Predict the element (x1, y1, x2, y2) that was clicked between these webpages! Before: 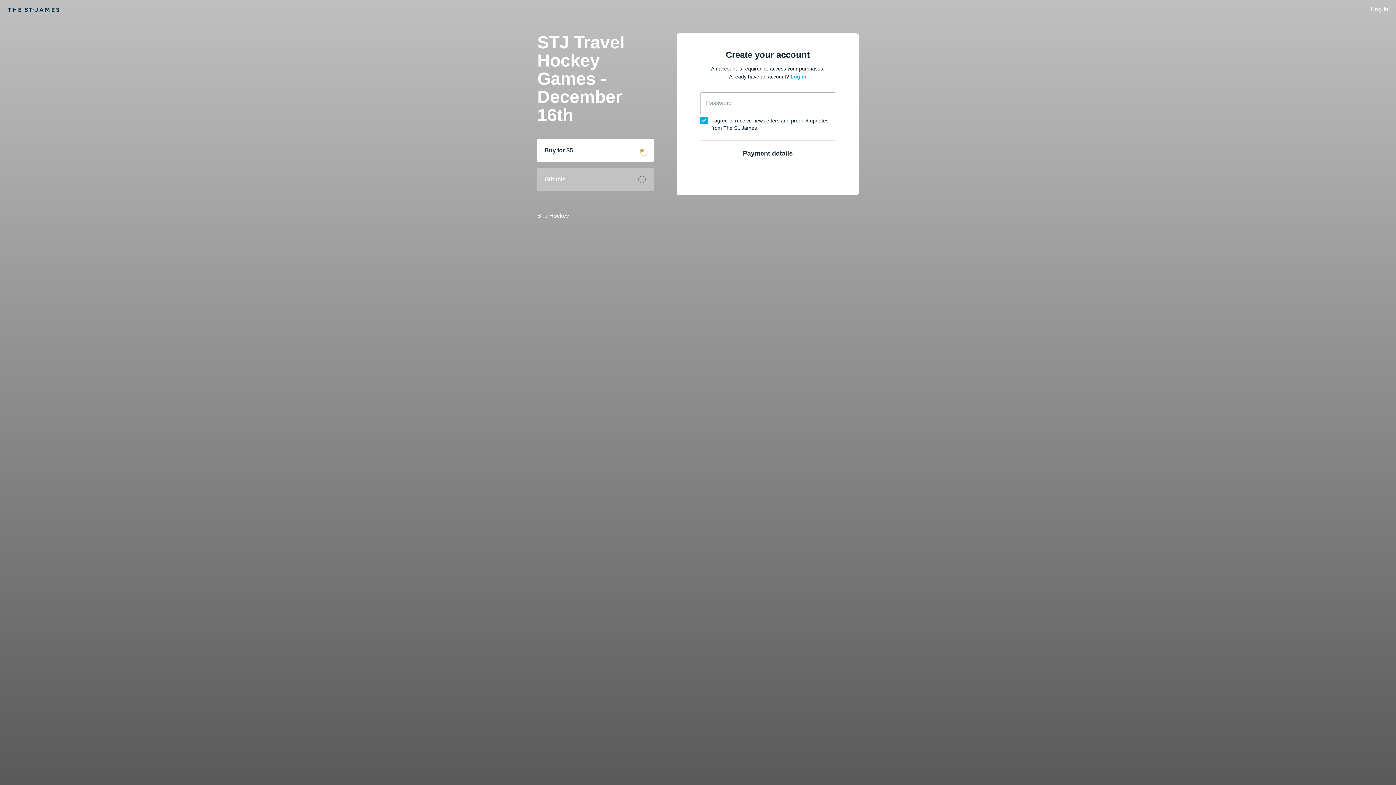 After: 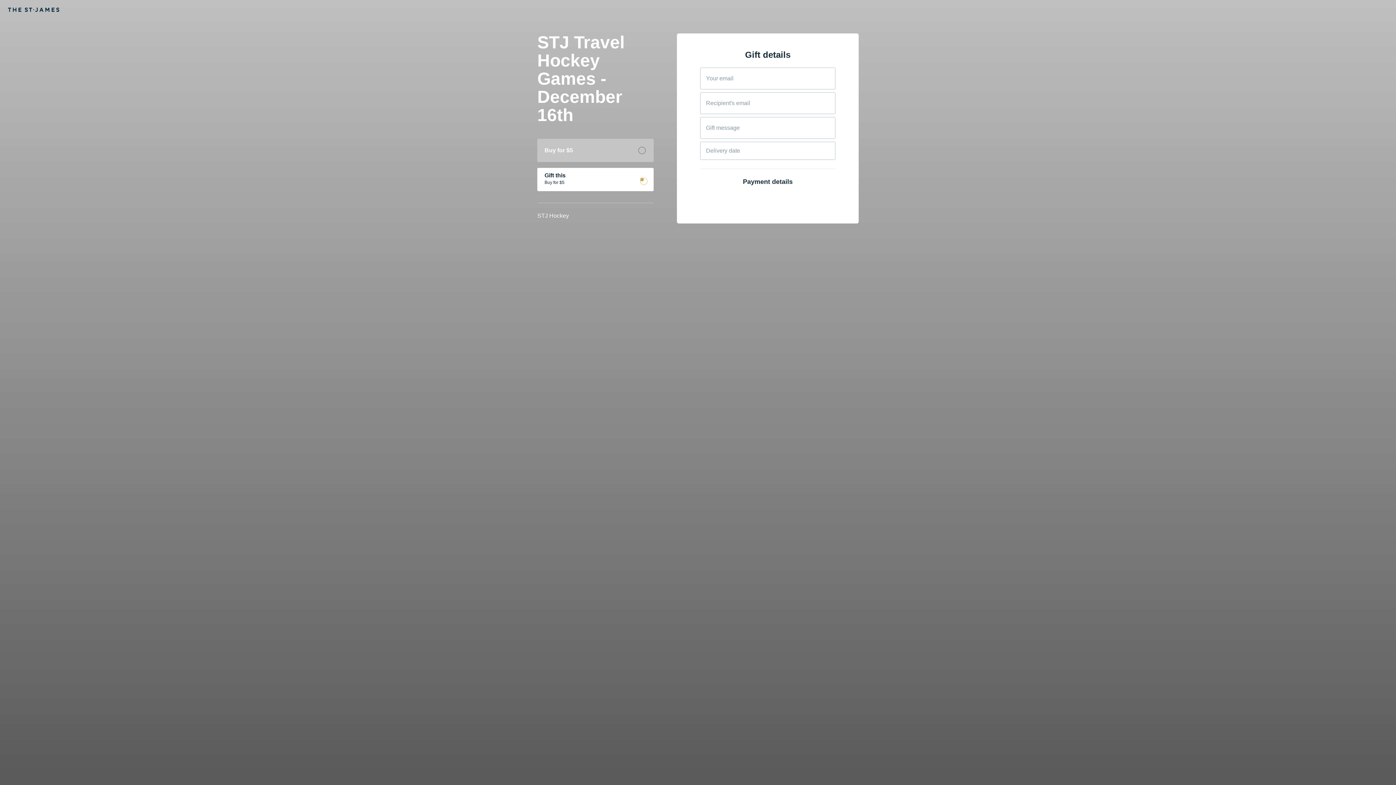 Action: label: Gift this bbox: (537, 168, 653, 191)